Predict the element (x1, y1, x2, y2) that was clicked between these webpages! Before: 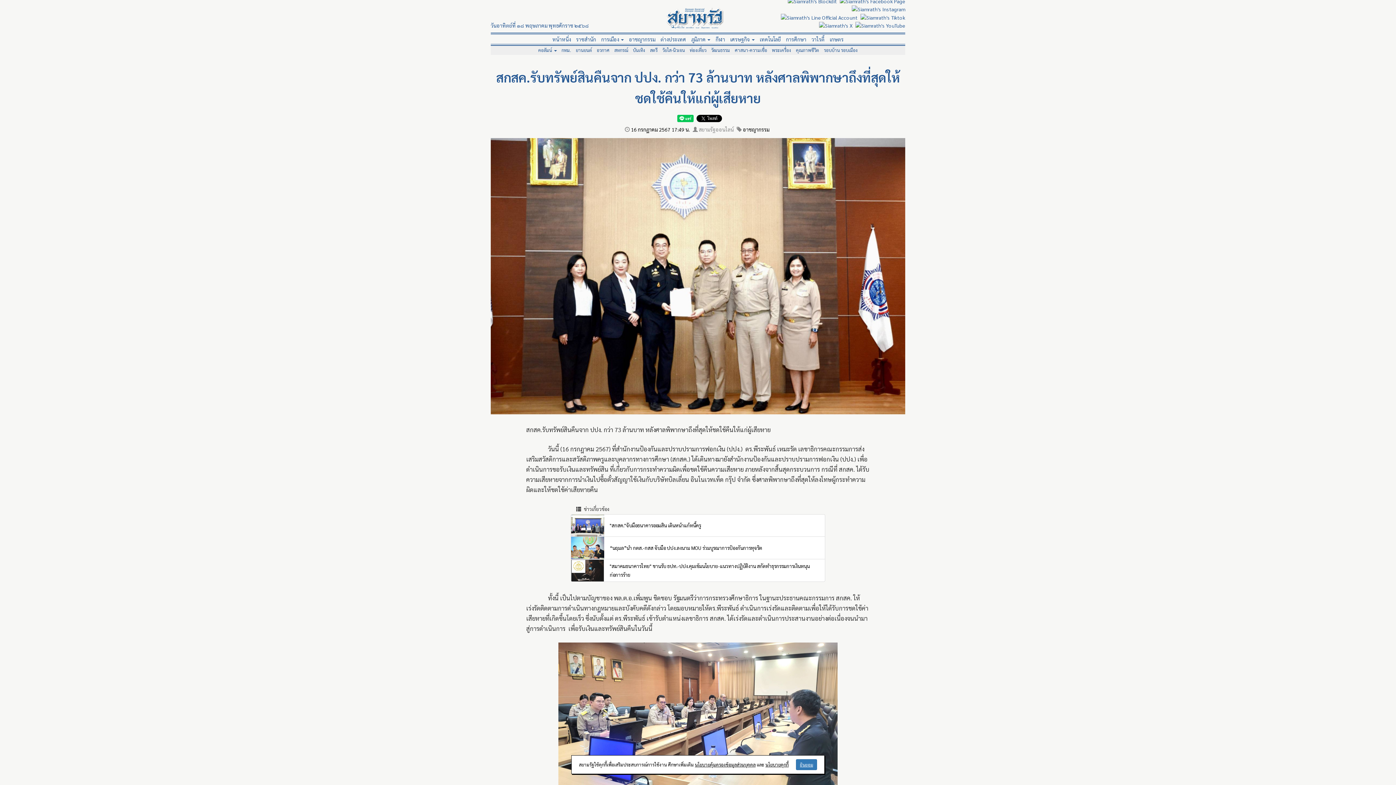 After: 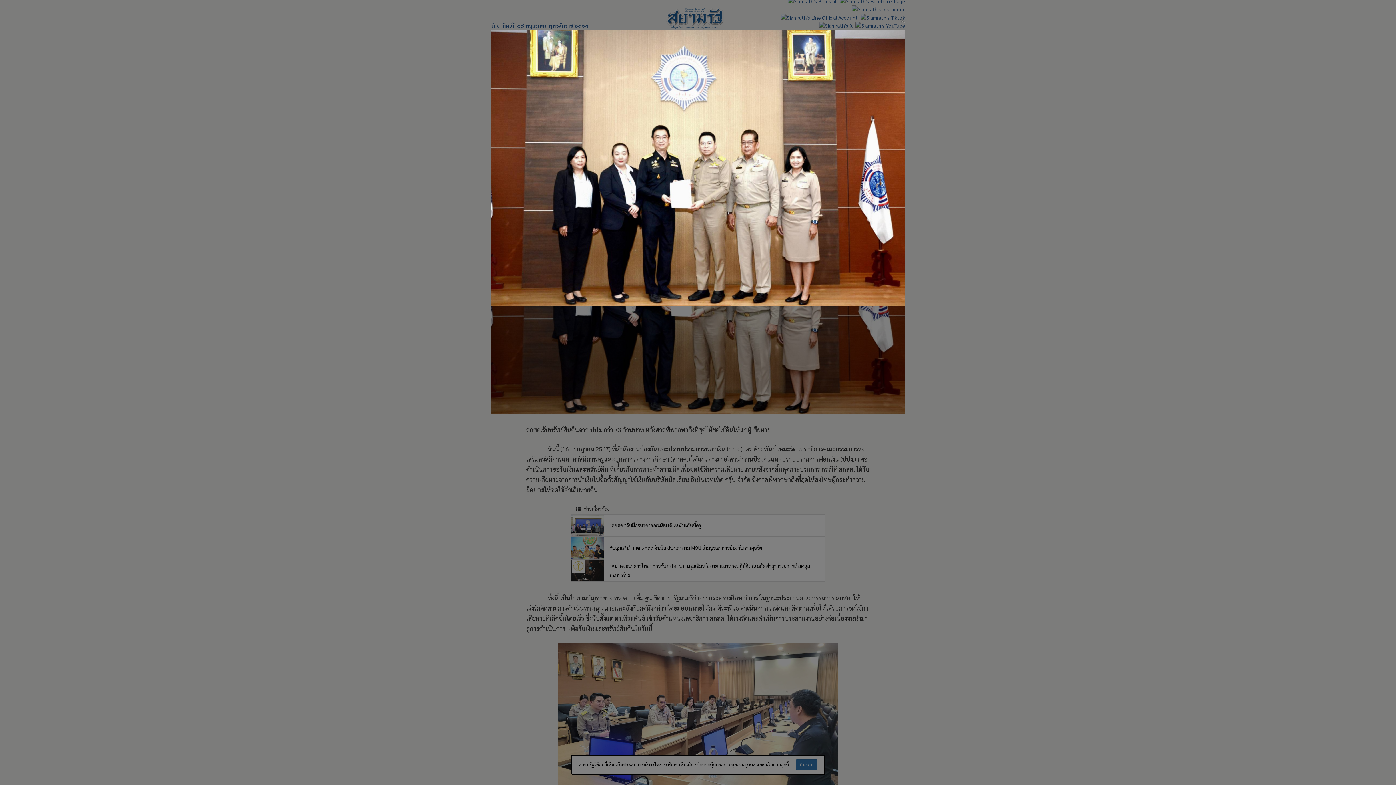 Action: bbox: (490, 138, 905, 414)